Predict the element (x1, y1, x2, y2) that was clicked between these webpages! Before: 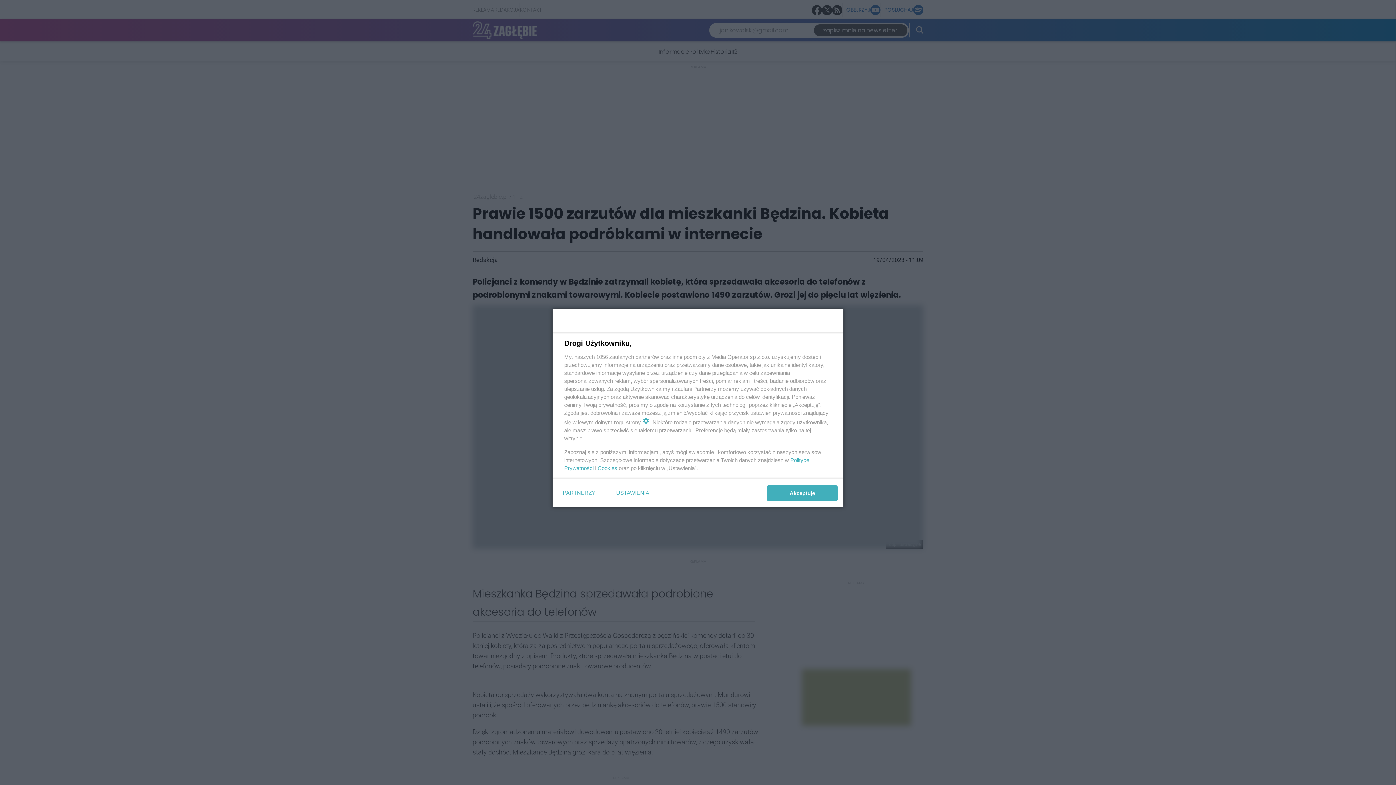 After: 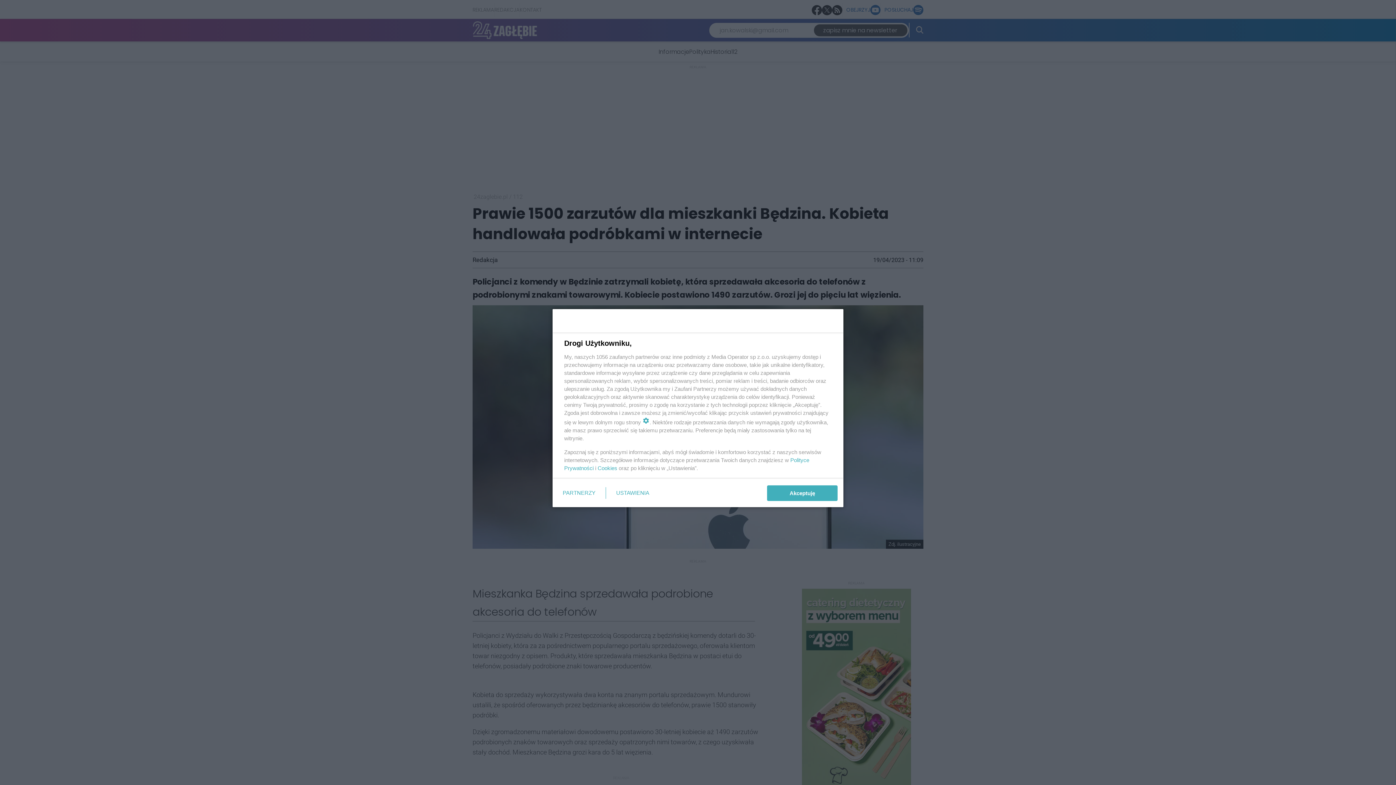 Action: bbox: (597, 465, 617, 471) label: Cookies